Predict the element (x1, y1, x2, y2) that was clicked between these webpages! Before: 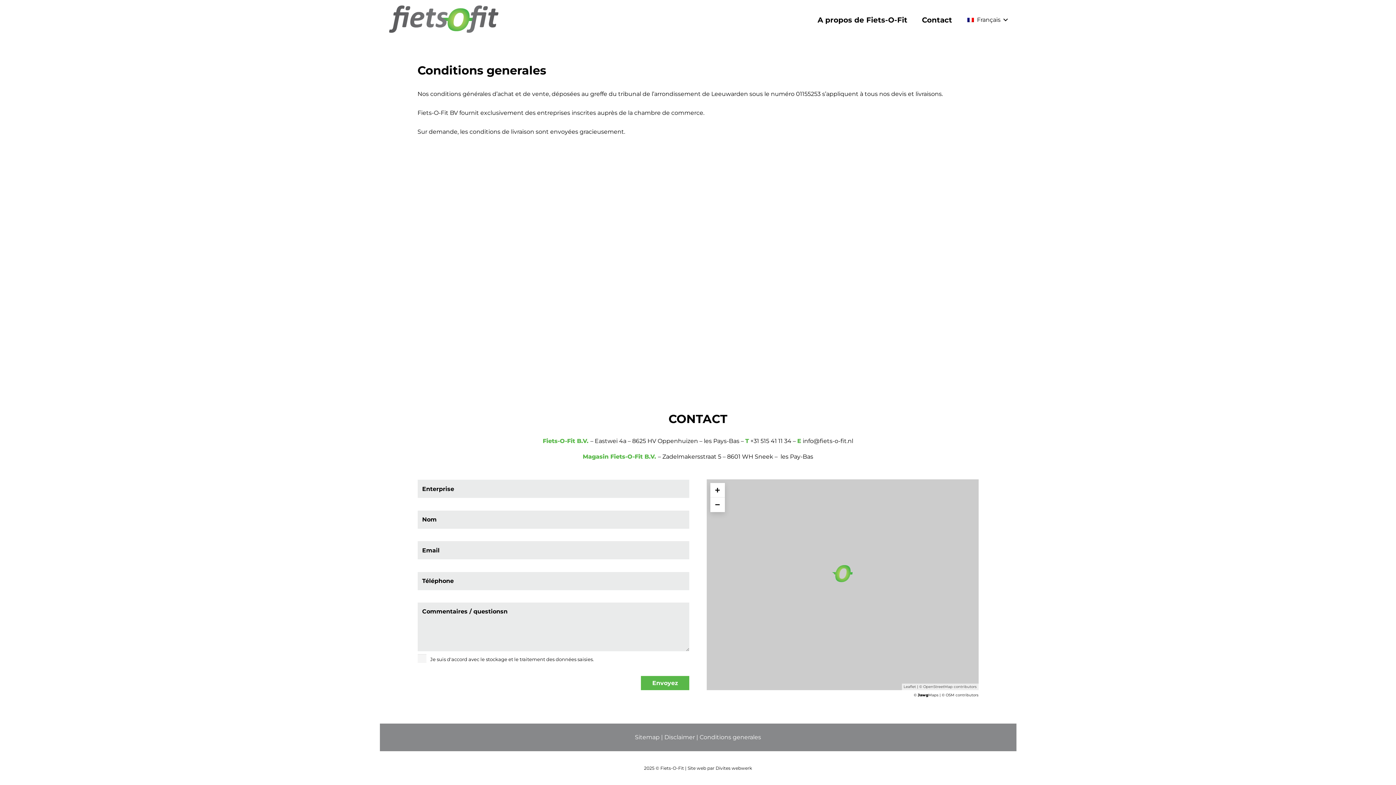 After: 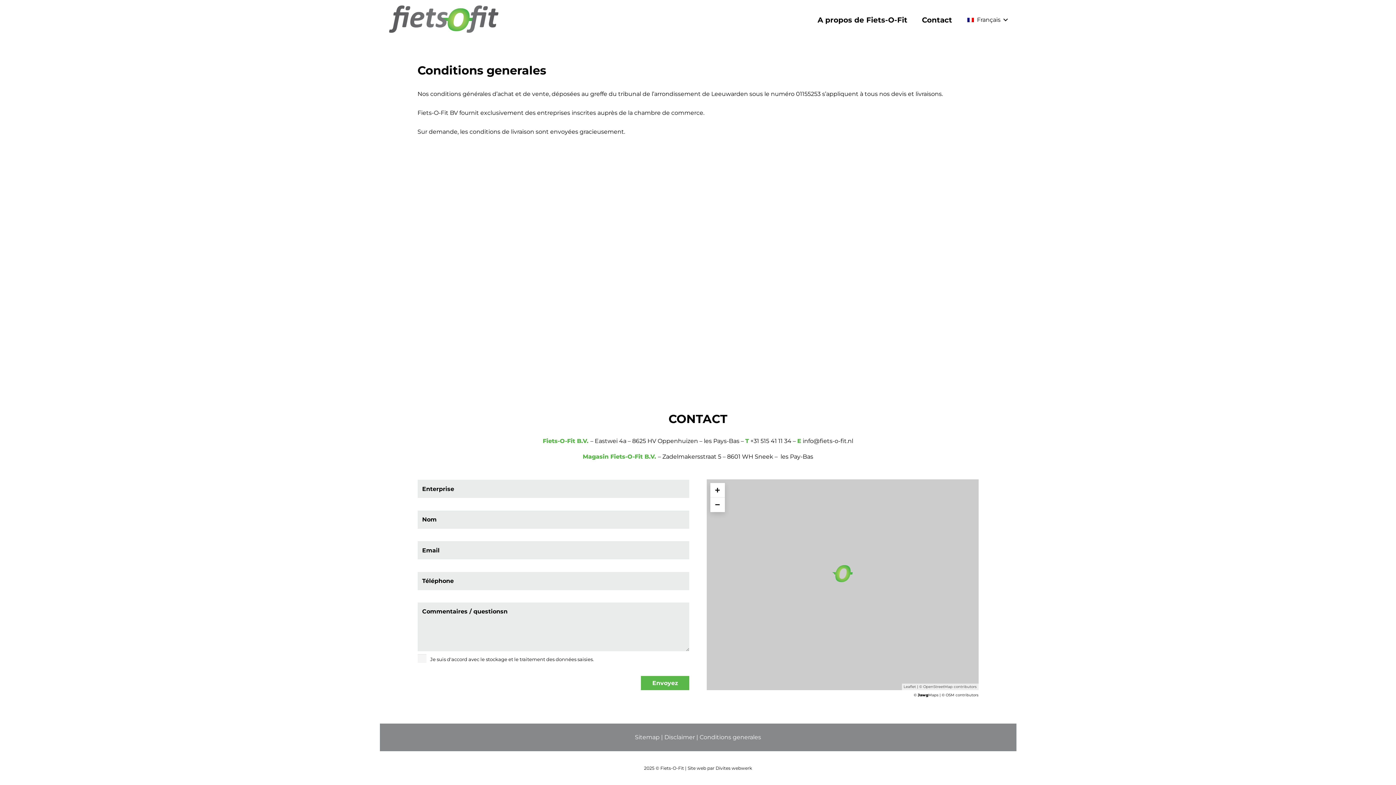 Action: bbox: (914, 693, 938, 697) label: © JawgMaps